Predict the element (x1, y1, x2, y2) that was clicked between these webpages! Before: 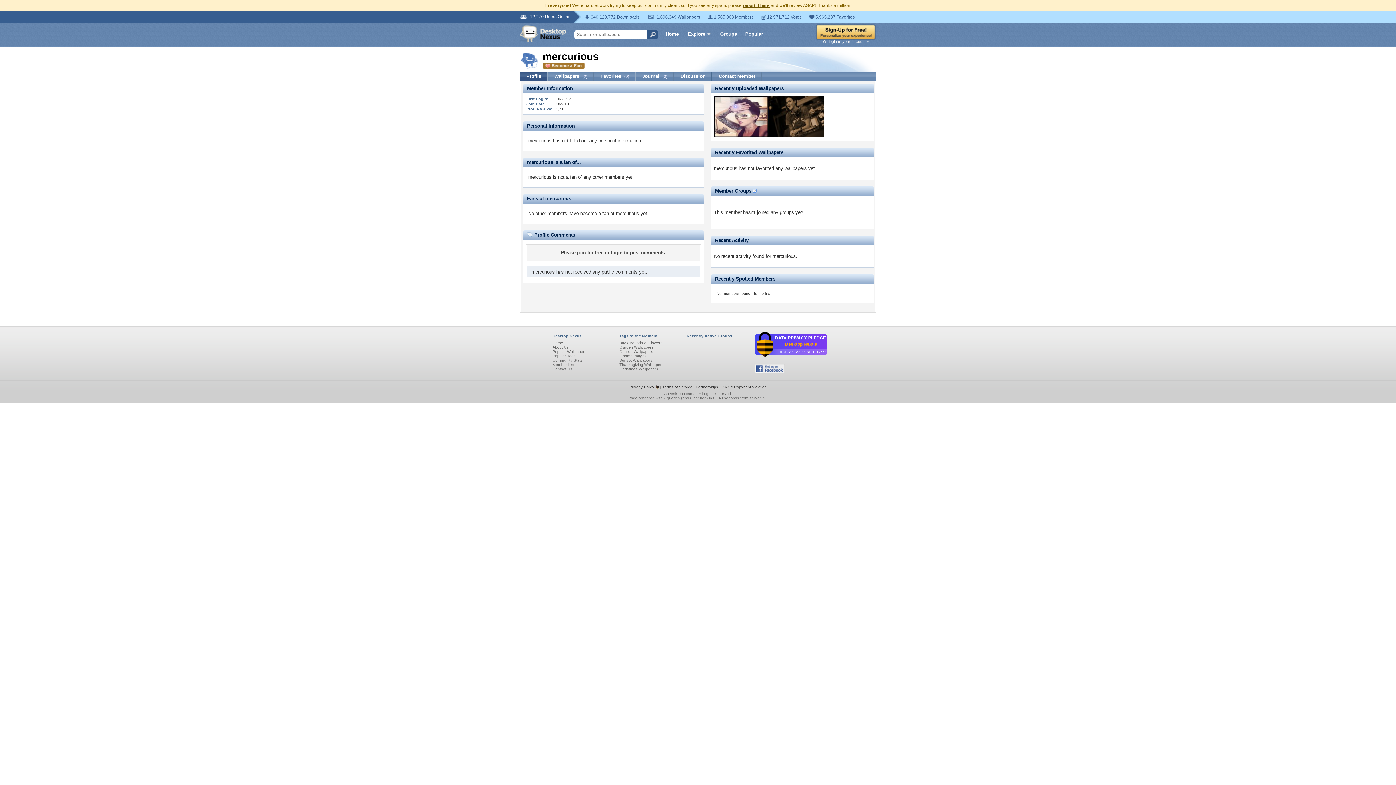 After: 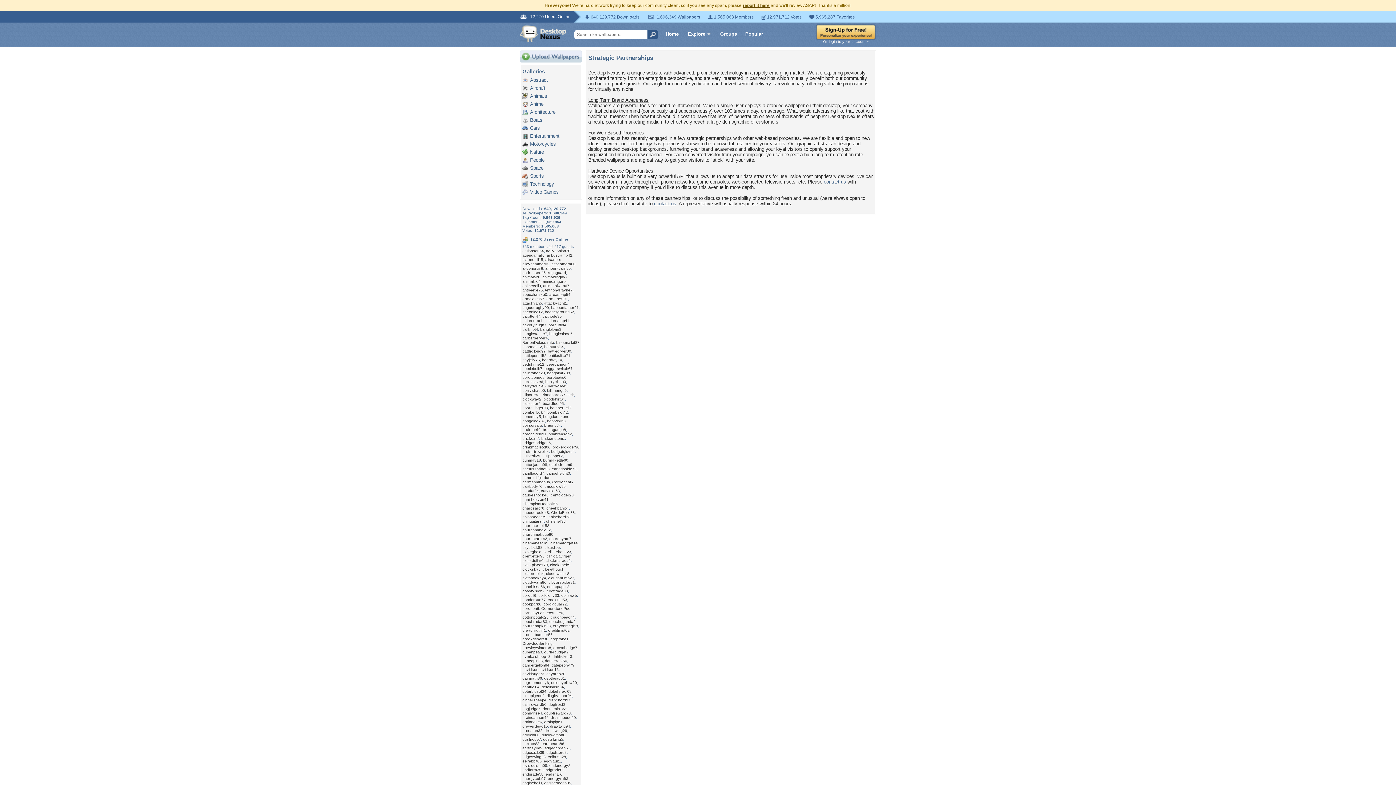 Action: label: Partnerships bbox: (695, 384, 718, 389)